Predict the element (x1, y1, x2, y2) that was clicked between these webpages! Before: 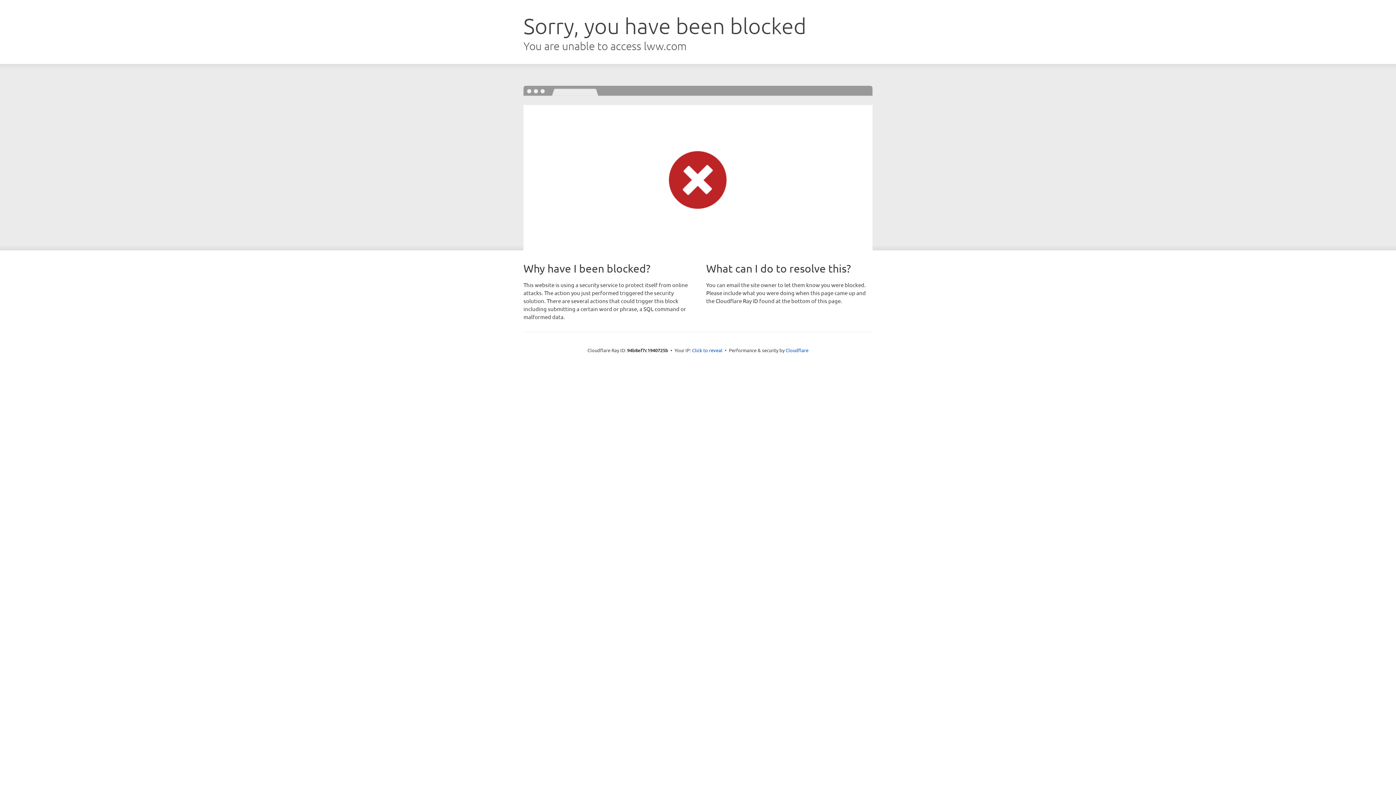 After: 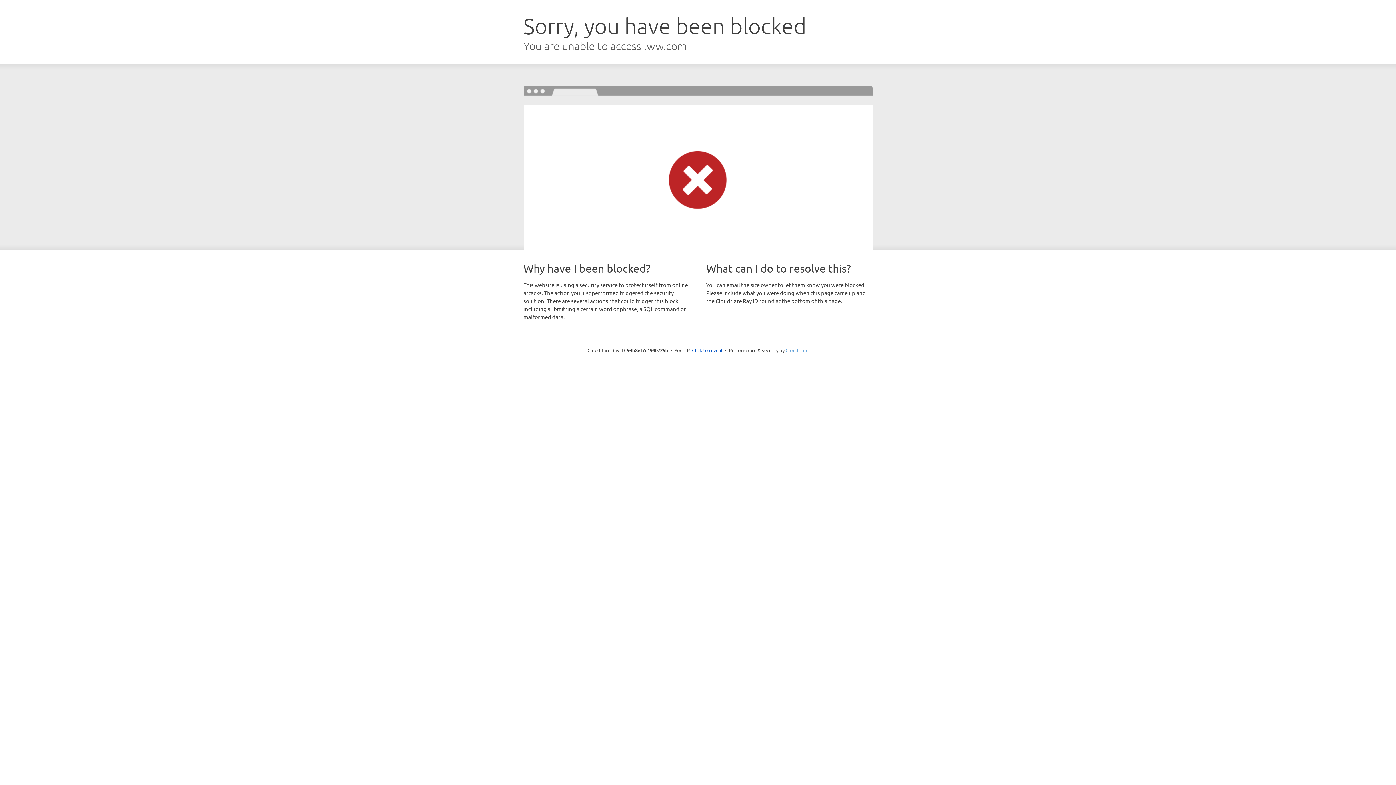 Action: bbox: (785, 347, 808, 353) label: Cloudflare